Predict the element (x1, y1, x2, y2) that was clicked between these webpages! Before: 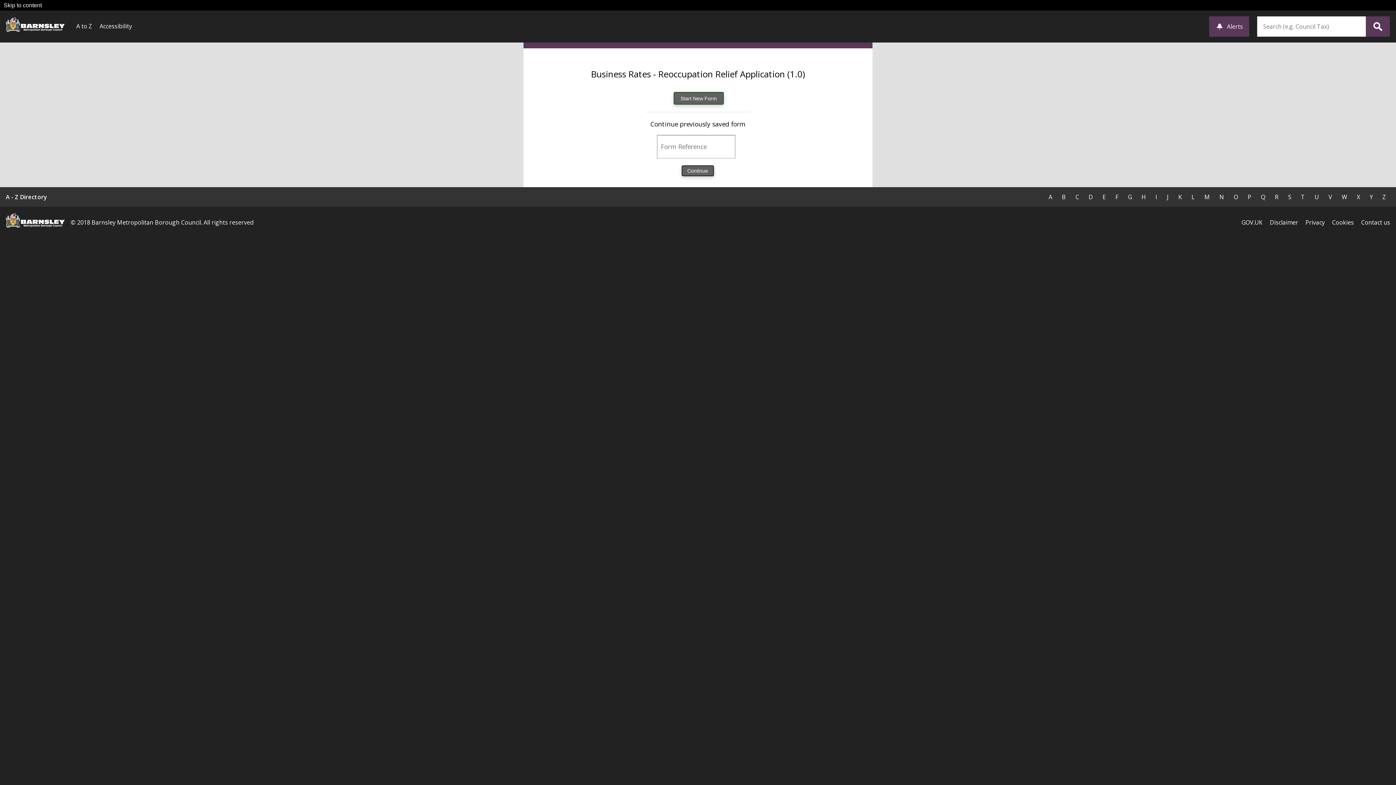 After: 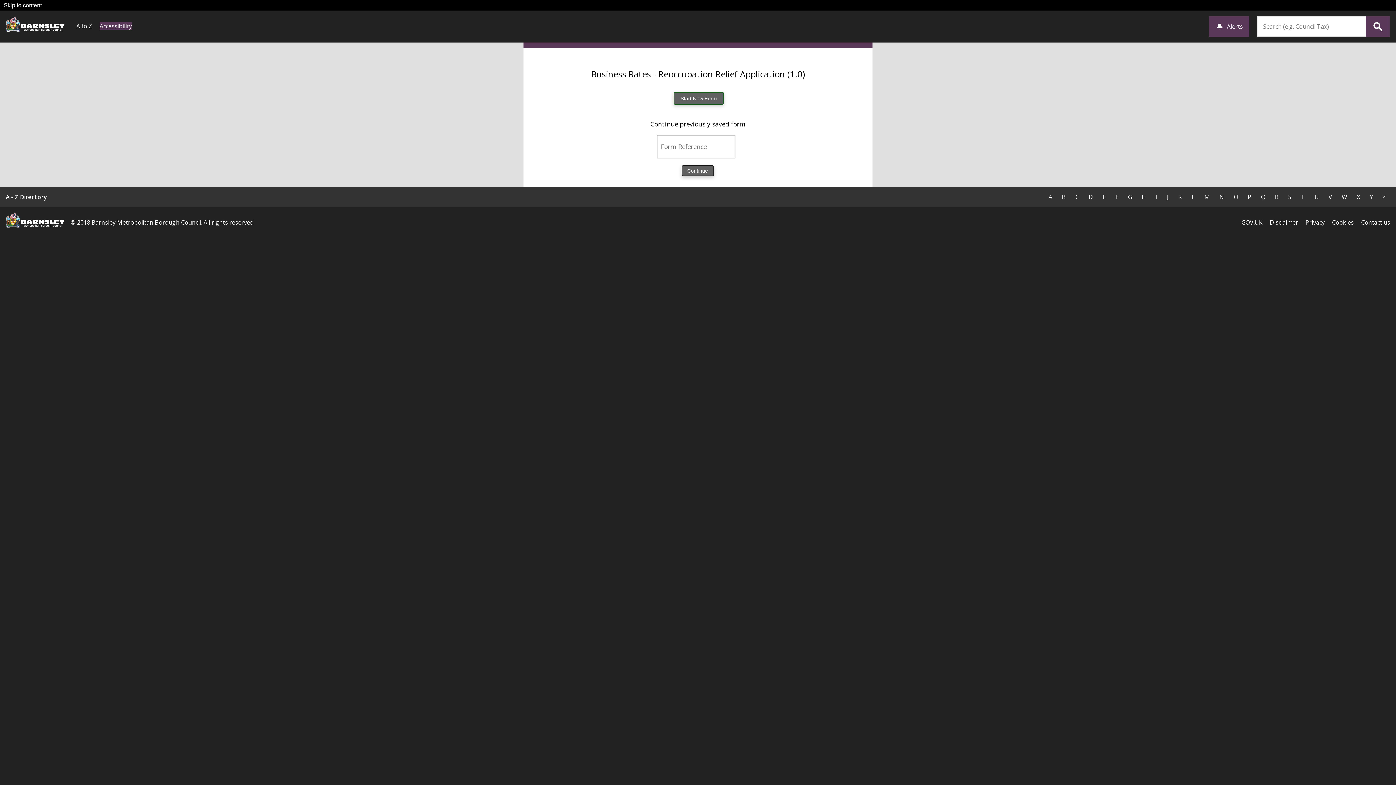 Action: bbox: (99, 22, 132, 30) label: Accessibility